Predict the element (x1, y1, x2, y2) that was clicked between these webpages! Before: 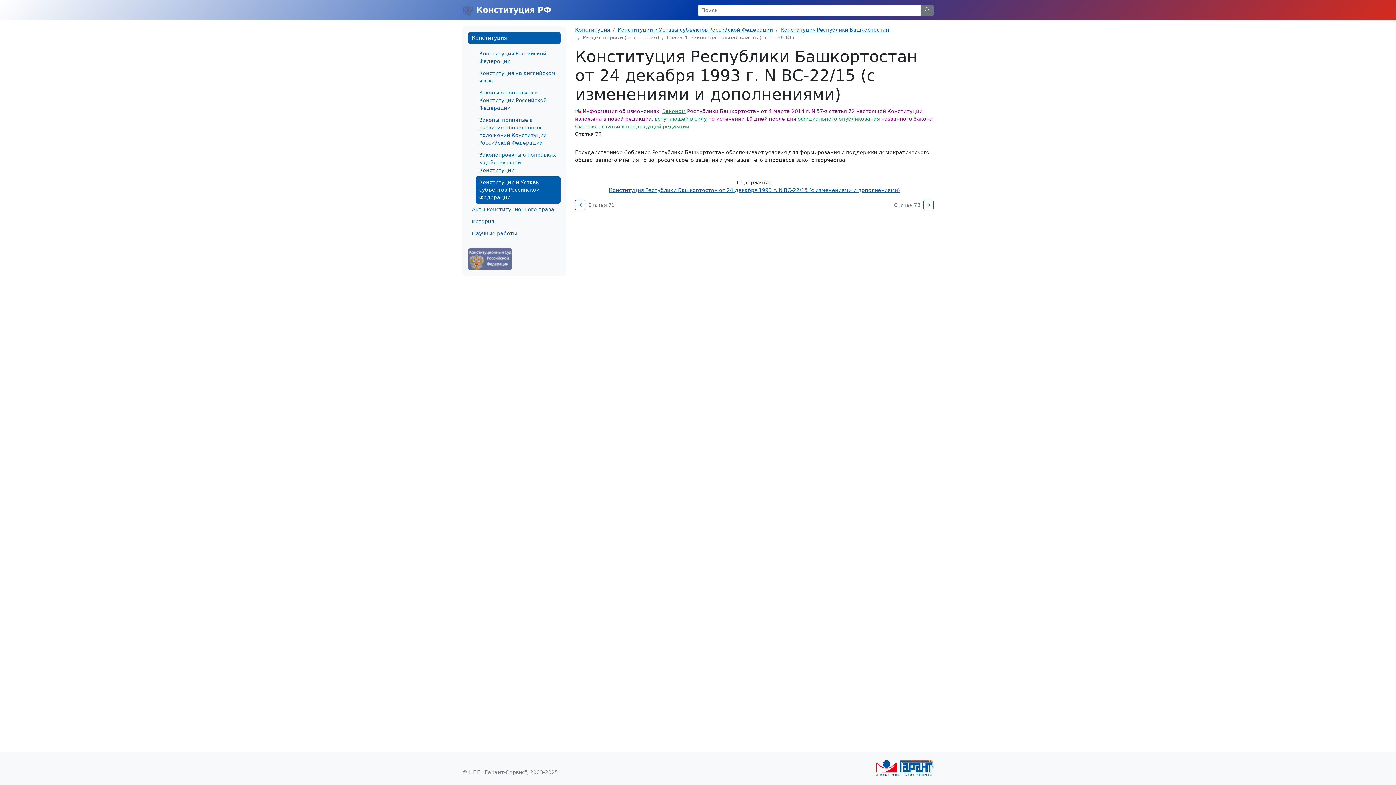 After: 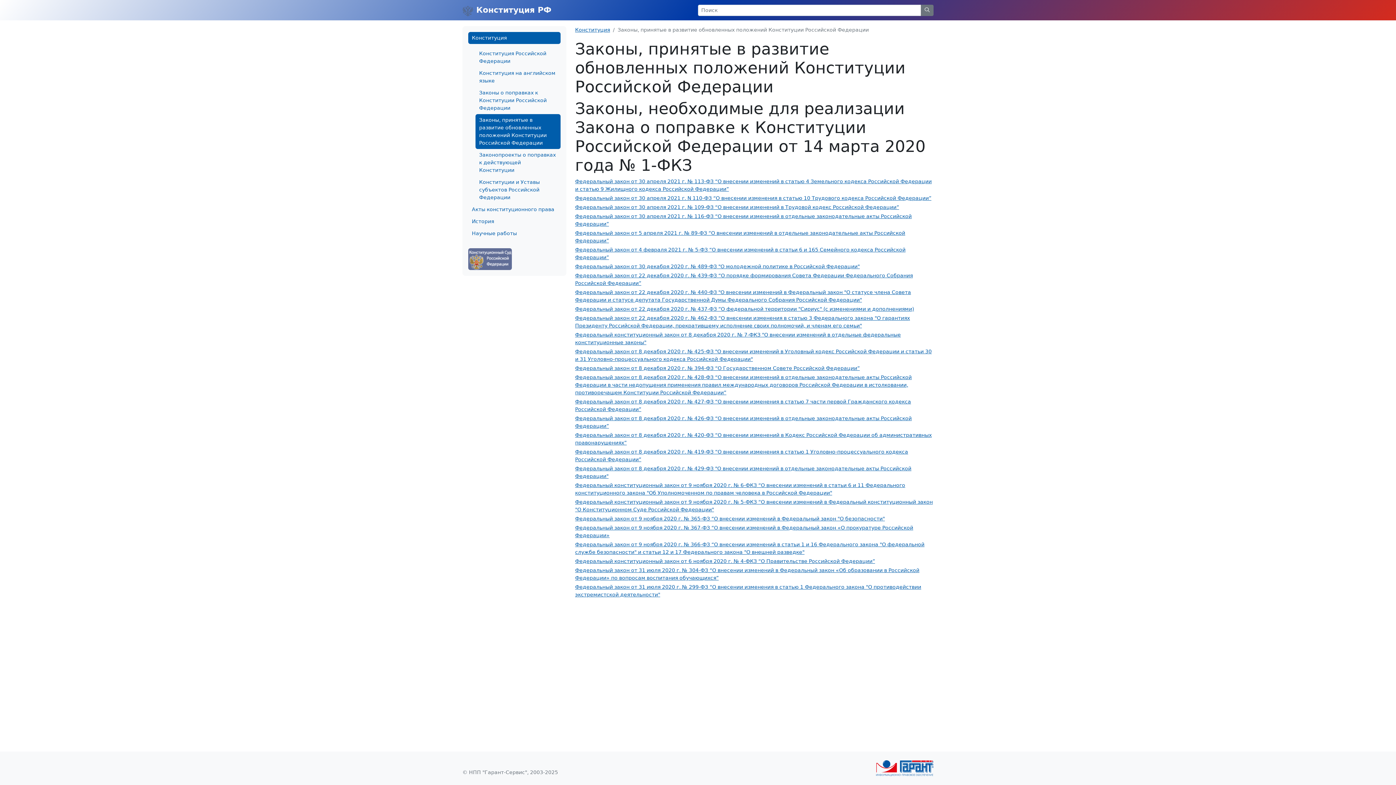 Action: bbox: (475, 114, 560, 149) label: Законы, принятые в развитие обновленных положений Конституции Российской Федерации